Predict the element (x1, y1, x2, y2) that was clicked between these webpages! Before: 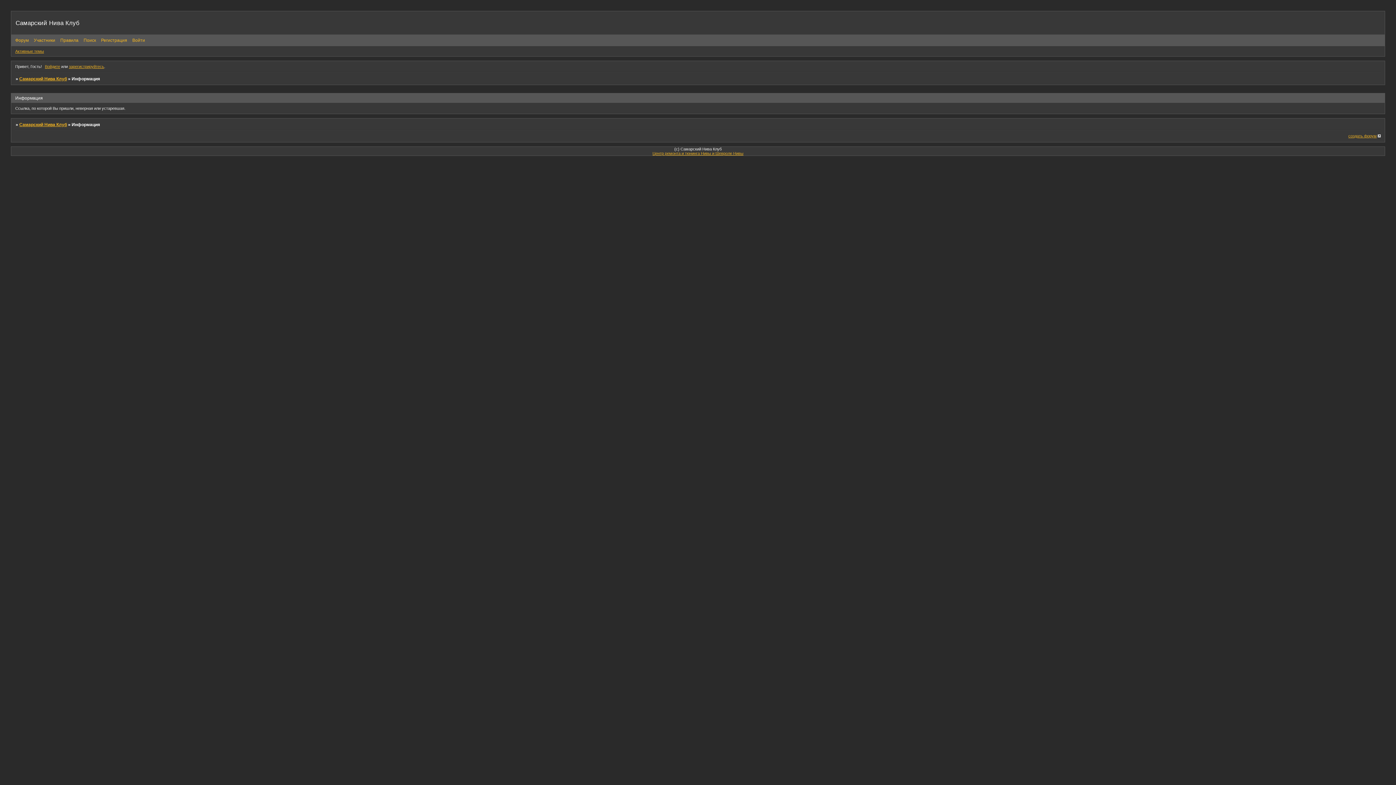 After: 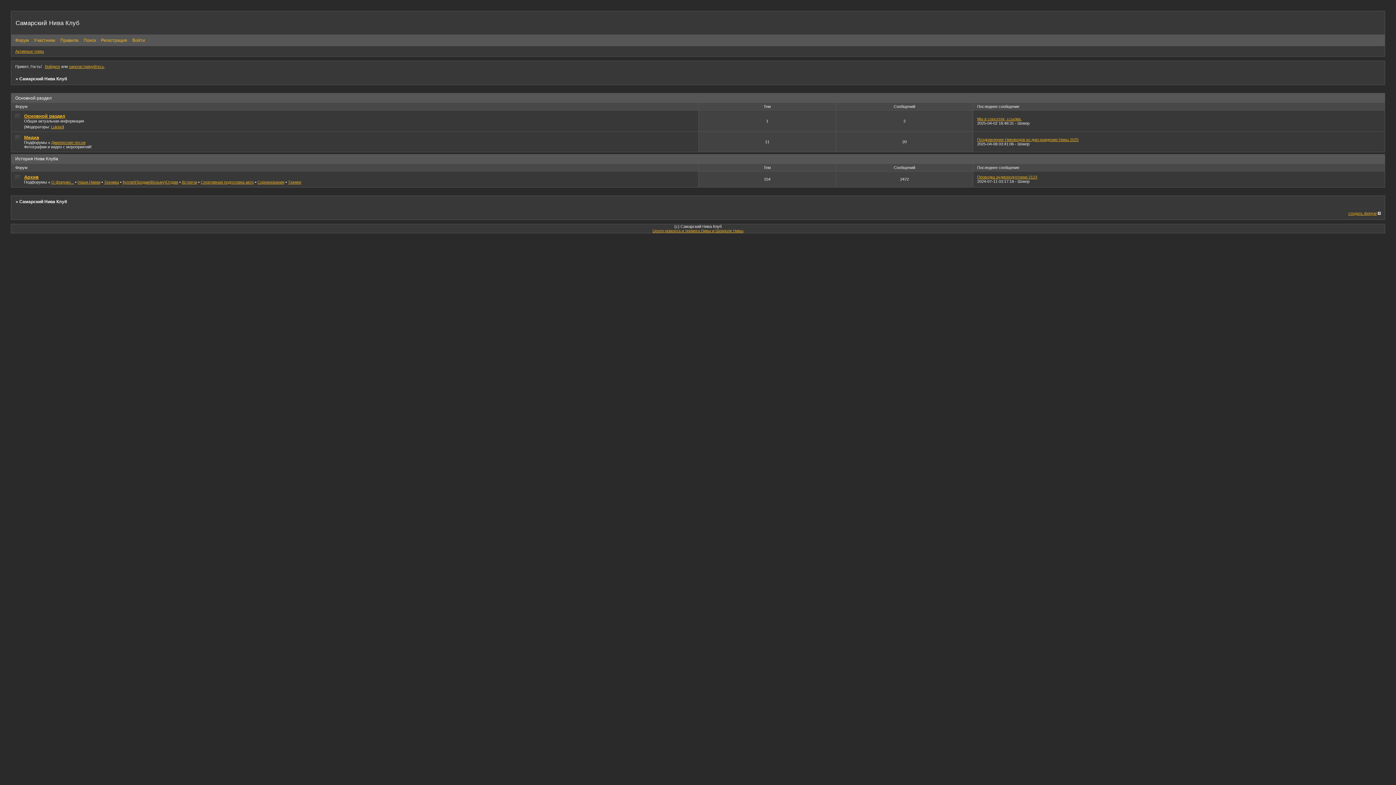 Action: bbox: (19, 122, 66, 127) label: Самарский Нива Клуб